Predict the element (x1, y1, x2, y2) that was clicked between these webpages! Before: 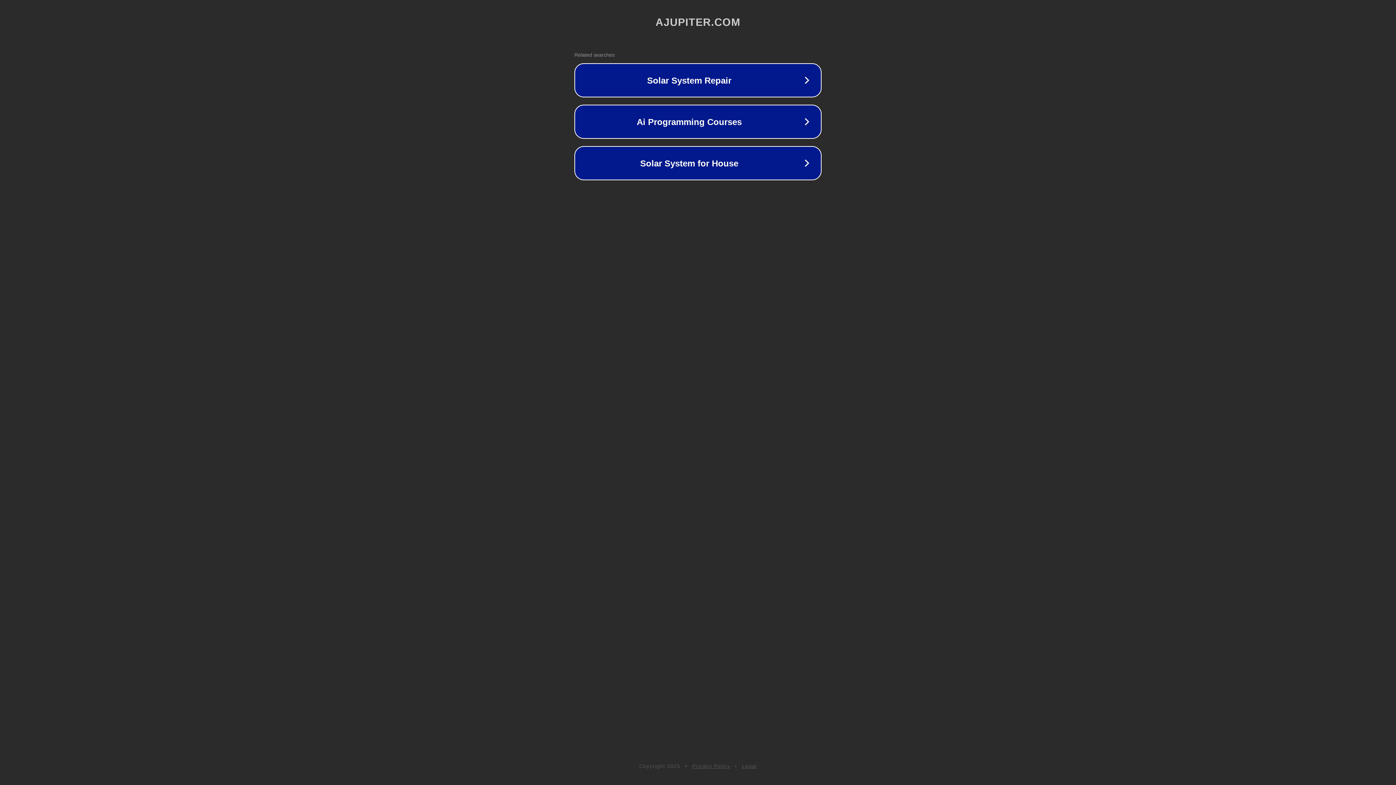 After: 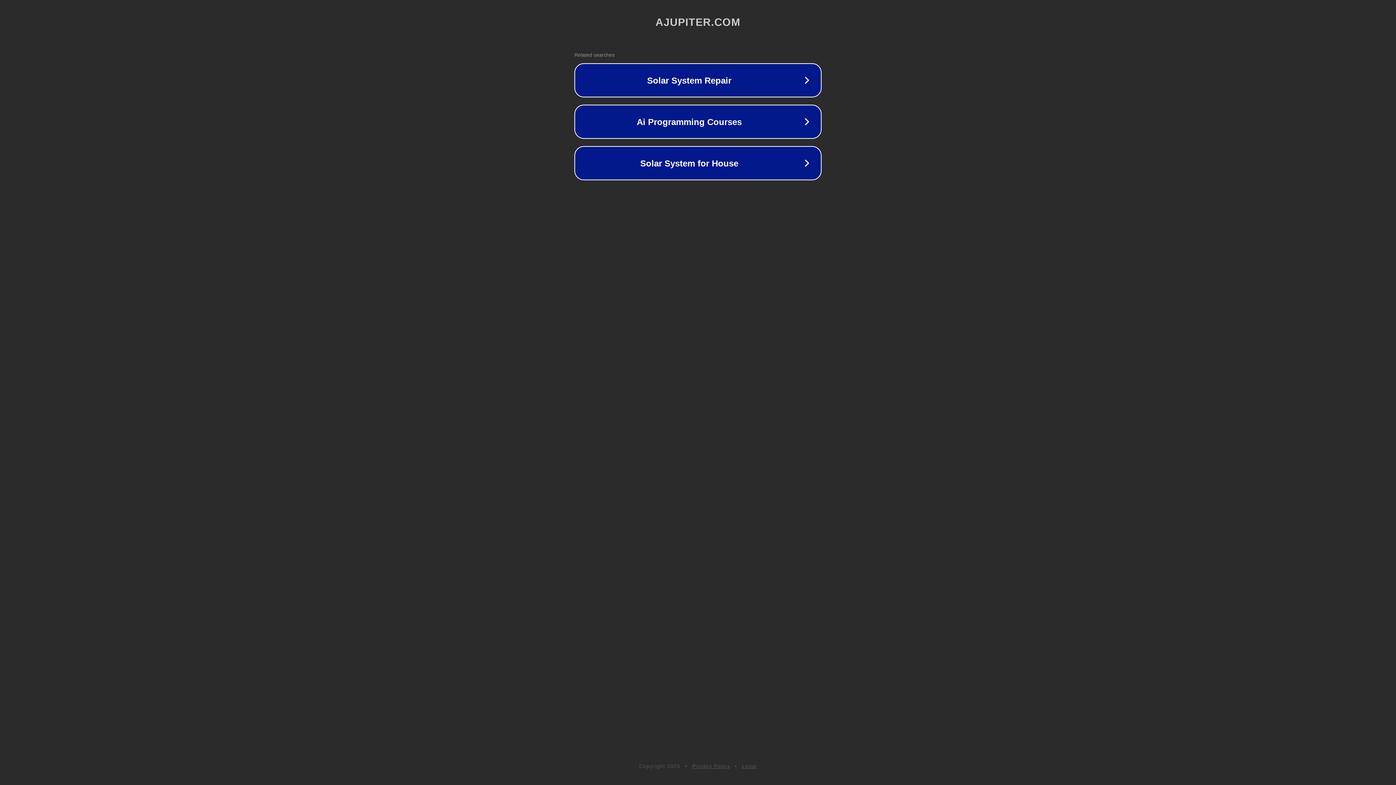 Action: label: Legal bbox: (742, 763, 757, 769)